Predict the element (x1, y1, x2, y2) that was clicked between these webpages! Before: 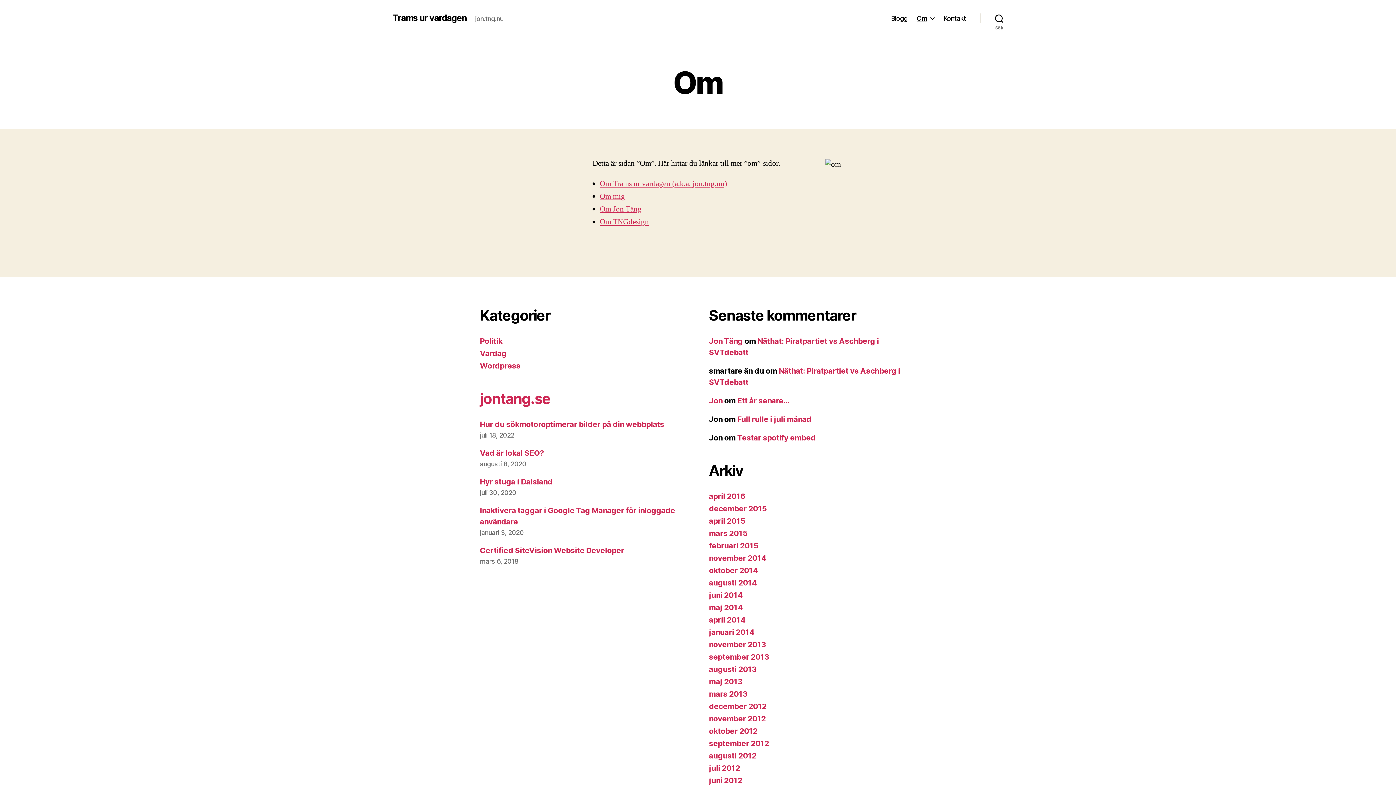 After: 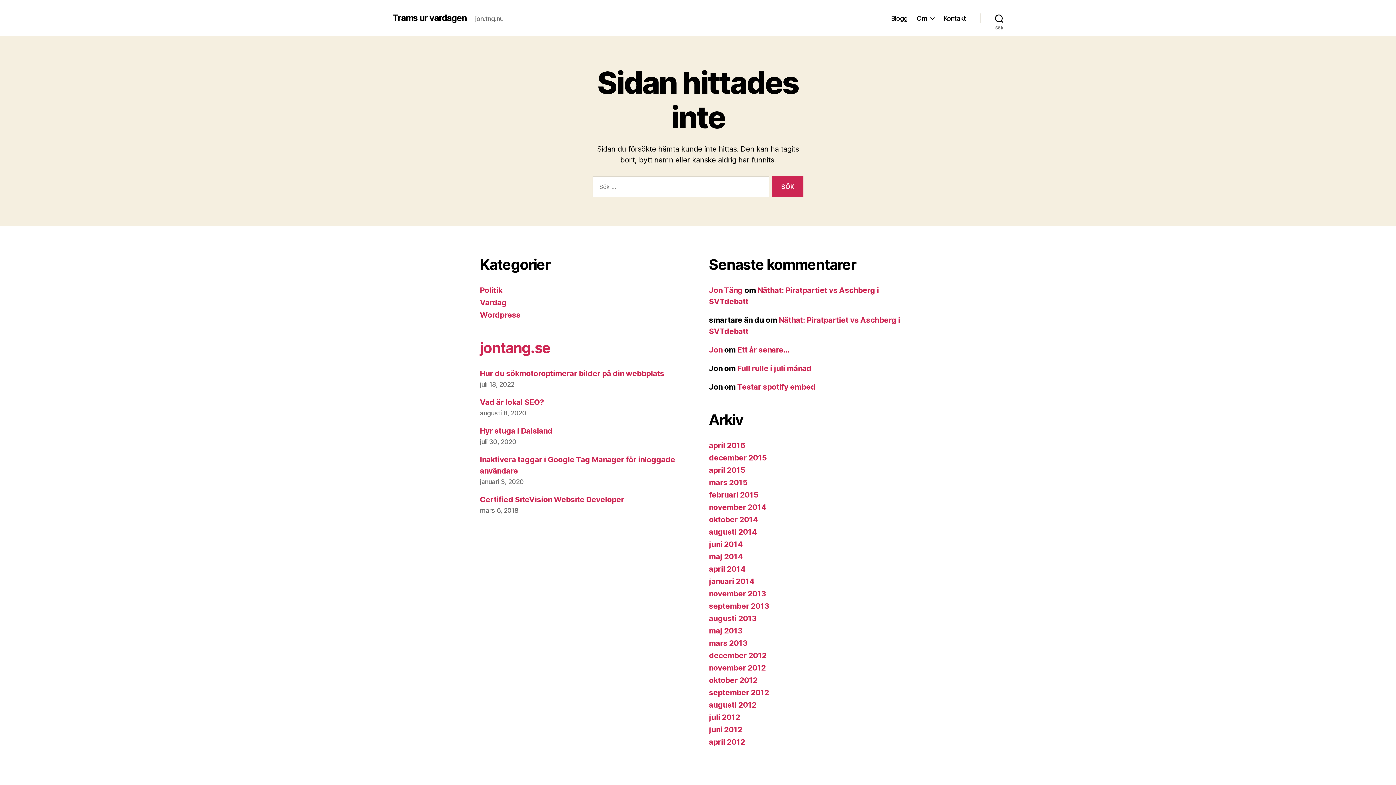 Action: label: Om TNGdesign bbox: (600, 217, 649, 227)